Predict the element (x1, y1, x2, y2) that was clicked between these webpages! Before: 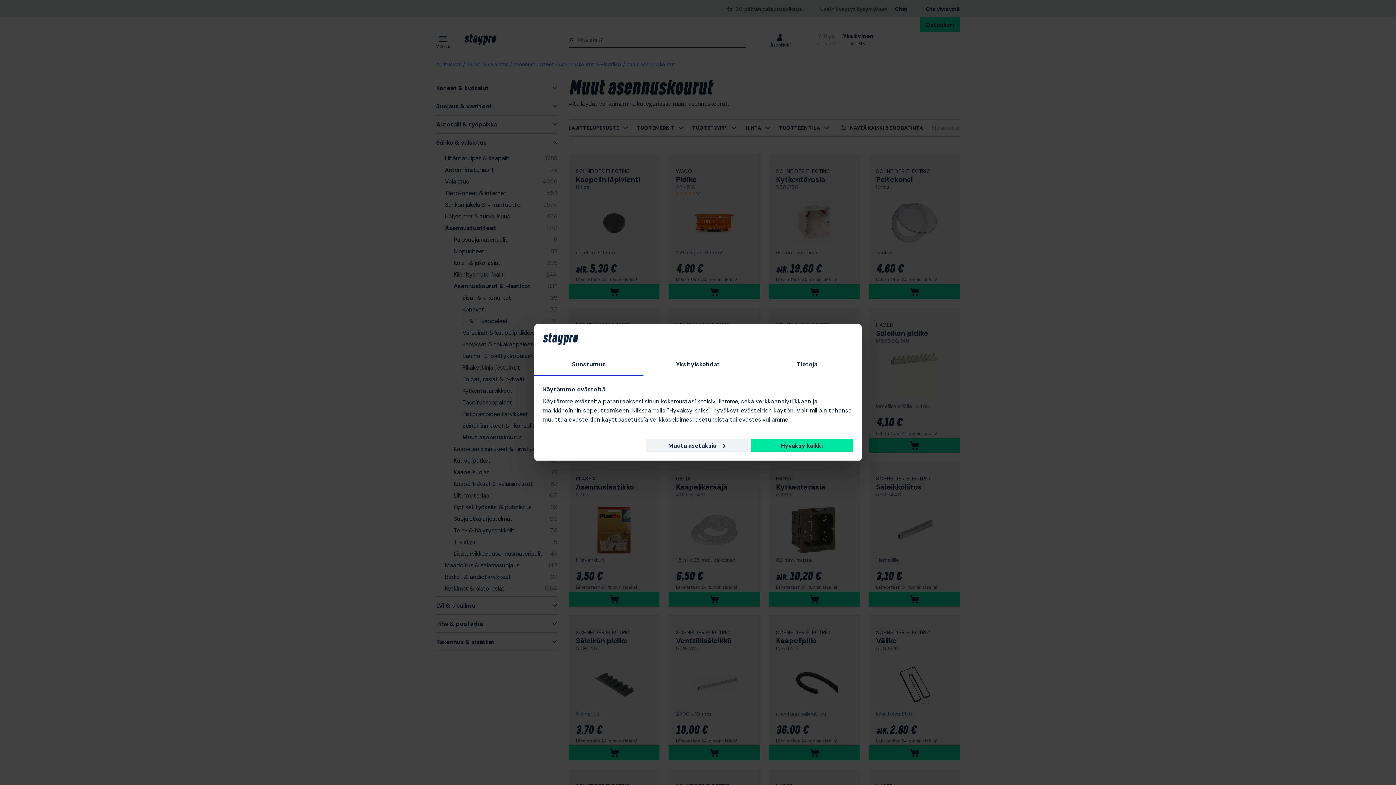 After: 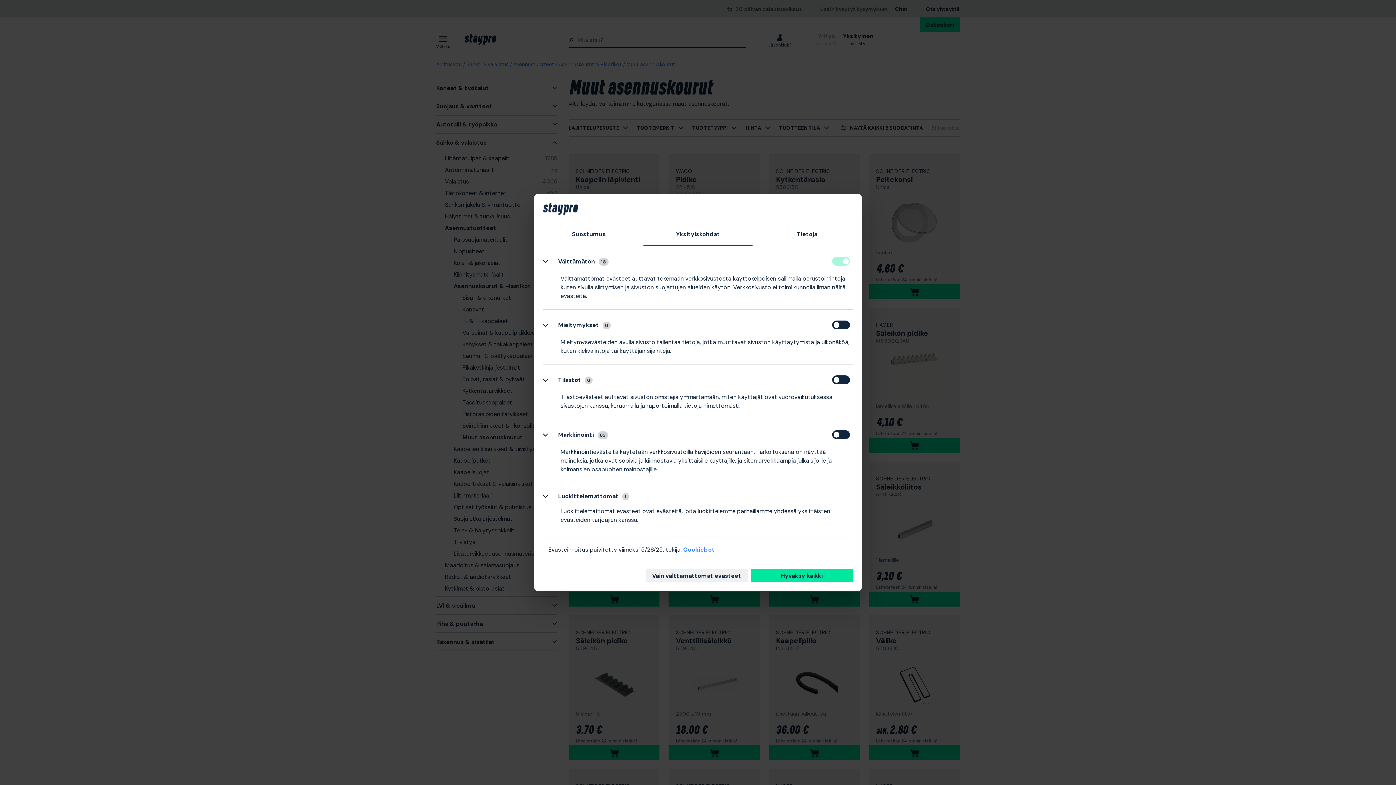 Action: label: Muuta asetuksia bbox: (645, 439, 747, 452)